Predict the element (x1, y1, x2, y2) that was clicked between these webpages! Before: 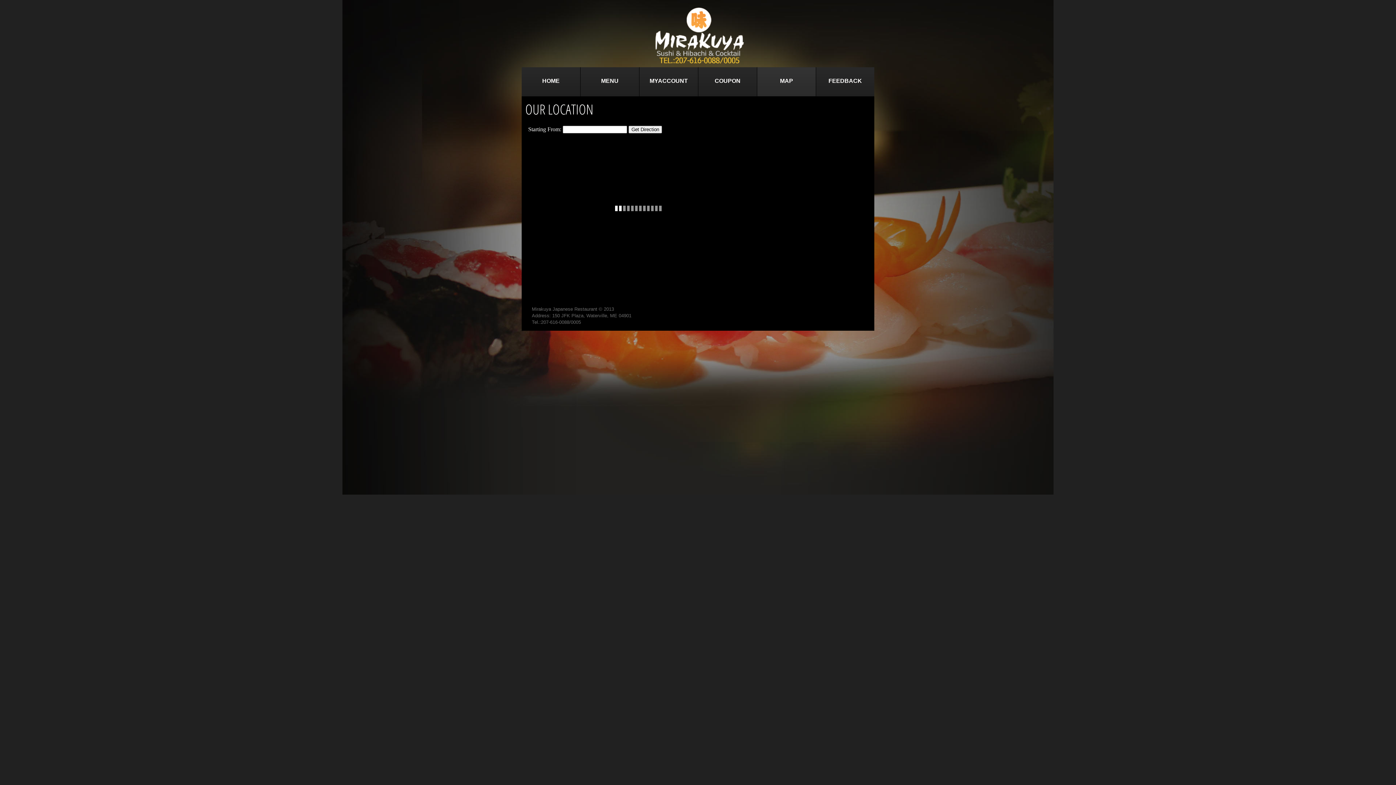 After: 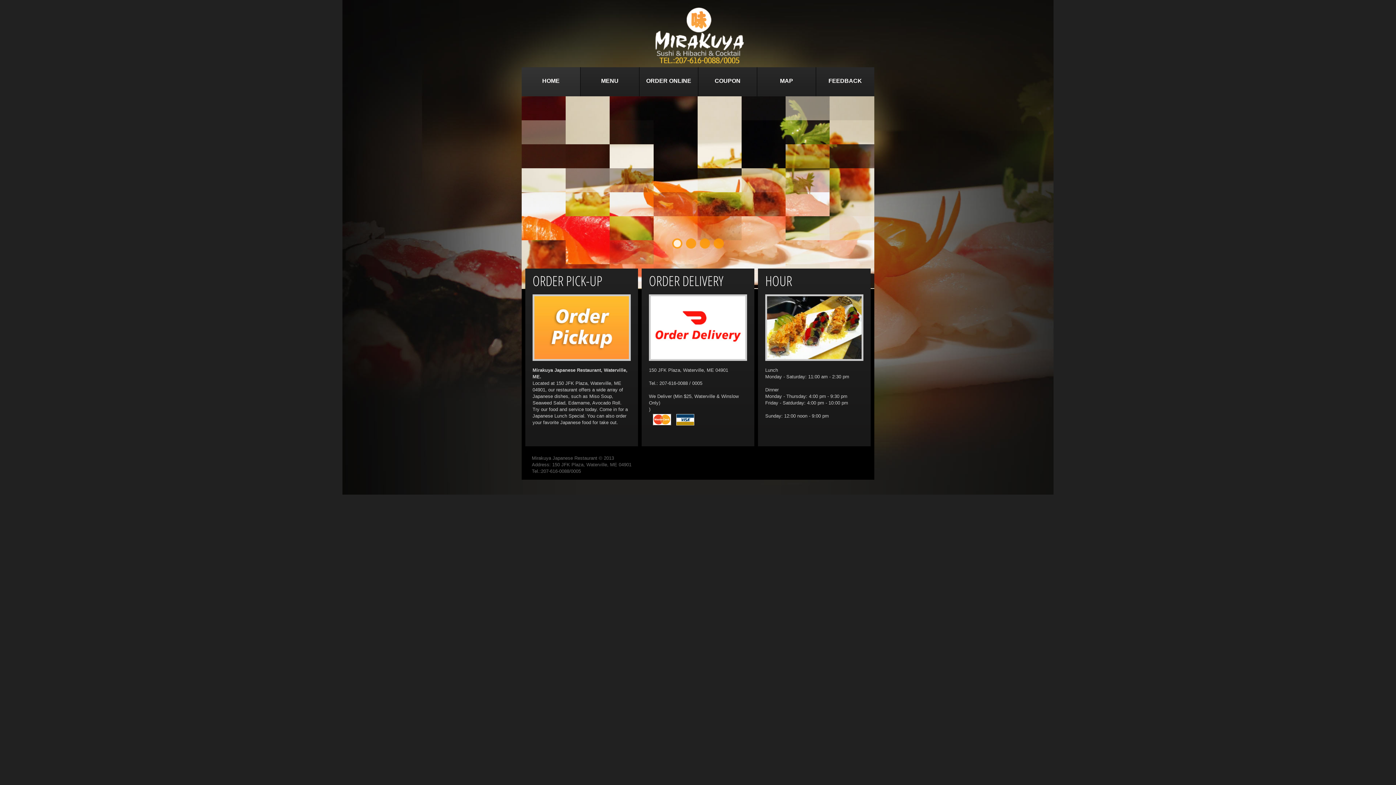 Action: label: HOME bbox: (521, 67, 580, 96)